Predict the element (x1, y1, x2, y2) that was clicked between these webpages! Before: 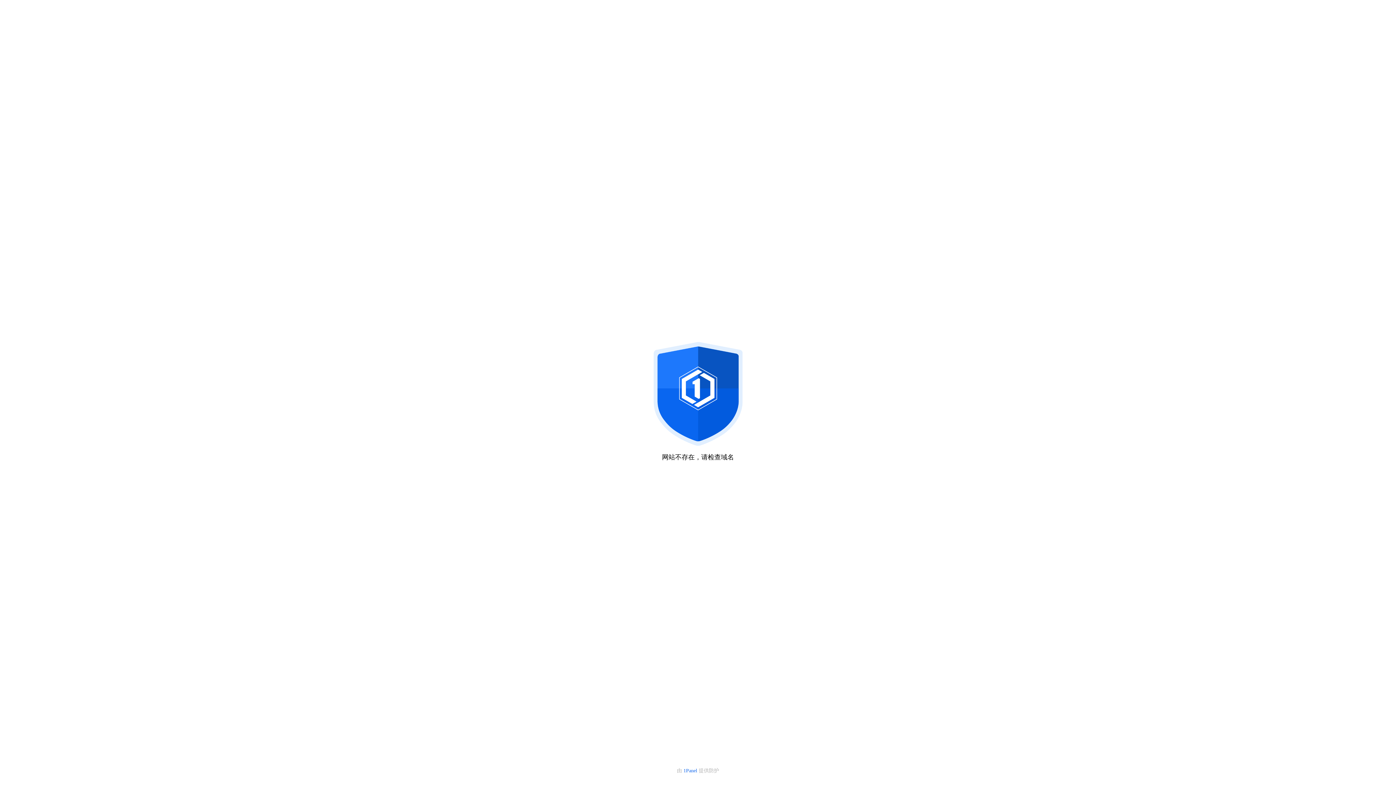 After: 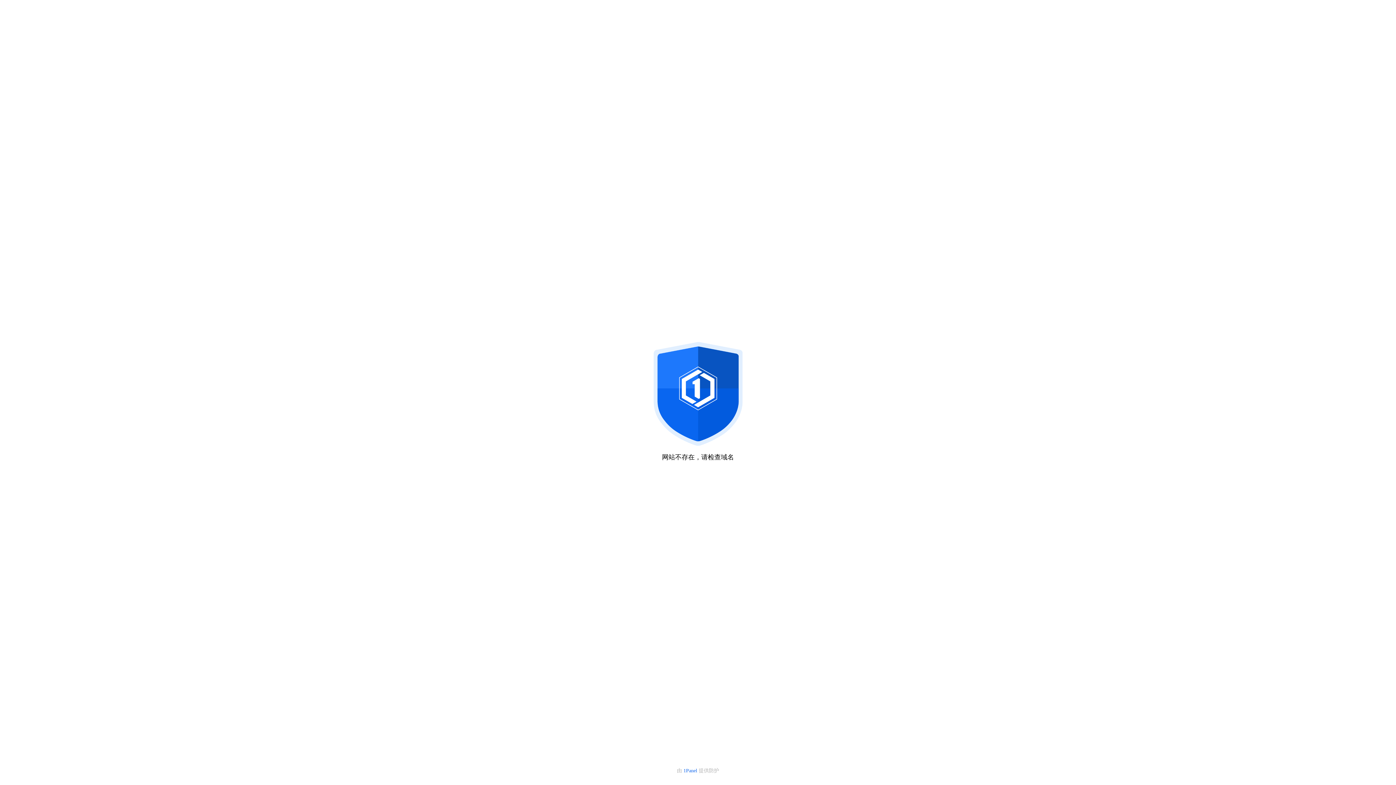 Action: bbox: (683, 768, 698, 773) label: 1Panel 